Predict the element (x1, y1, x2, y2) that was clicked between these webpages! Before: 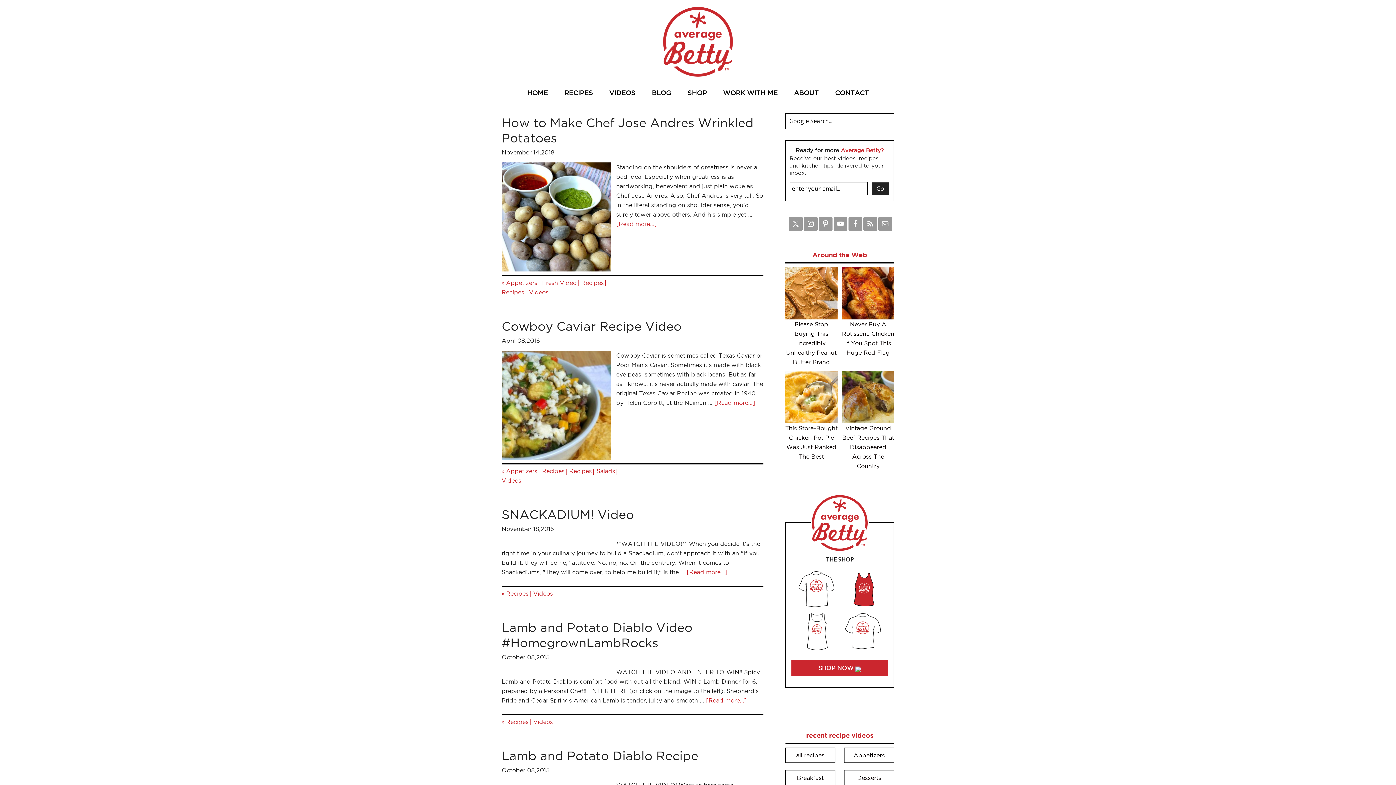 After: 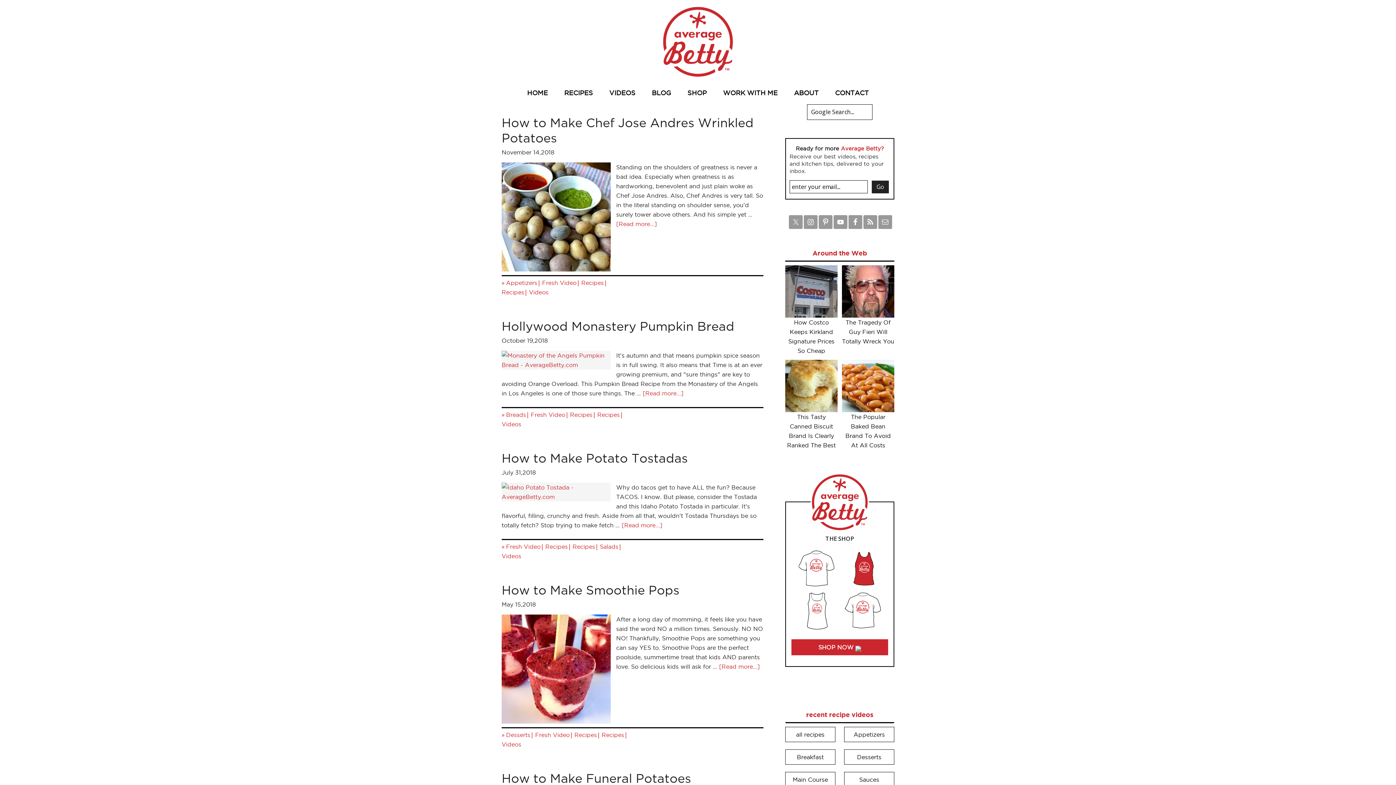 Action: bbox: (506, 718, 528, 725) label: Recipes